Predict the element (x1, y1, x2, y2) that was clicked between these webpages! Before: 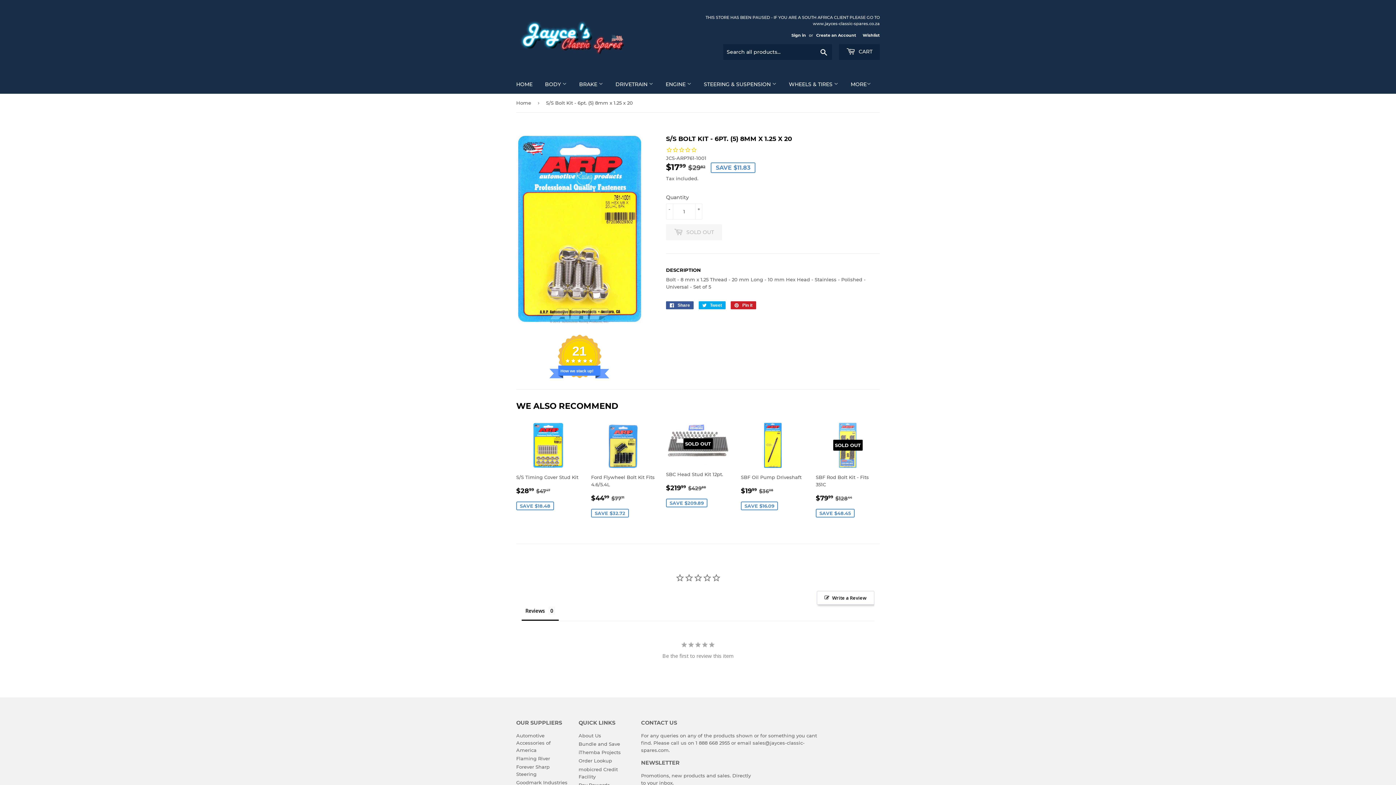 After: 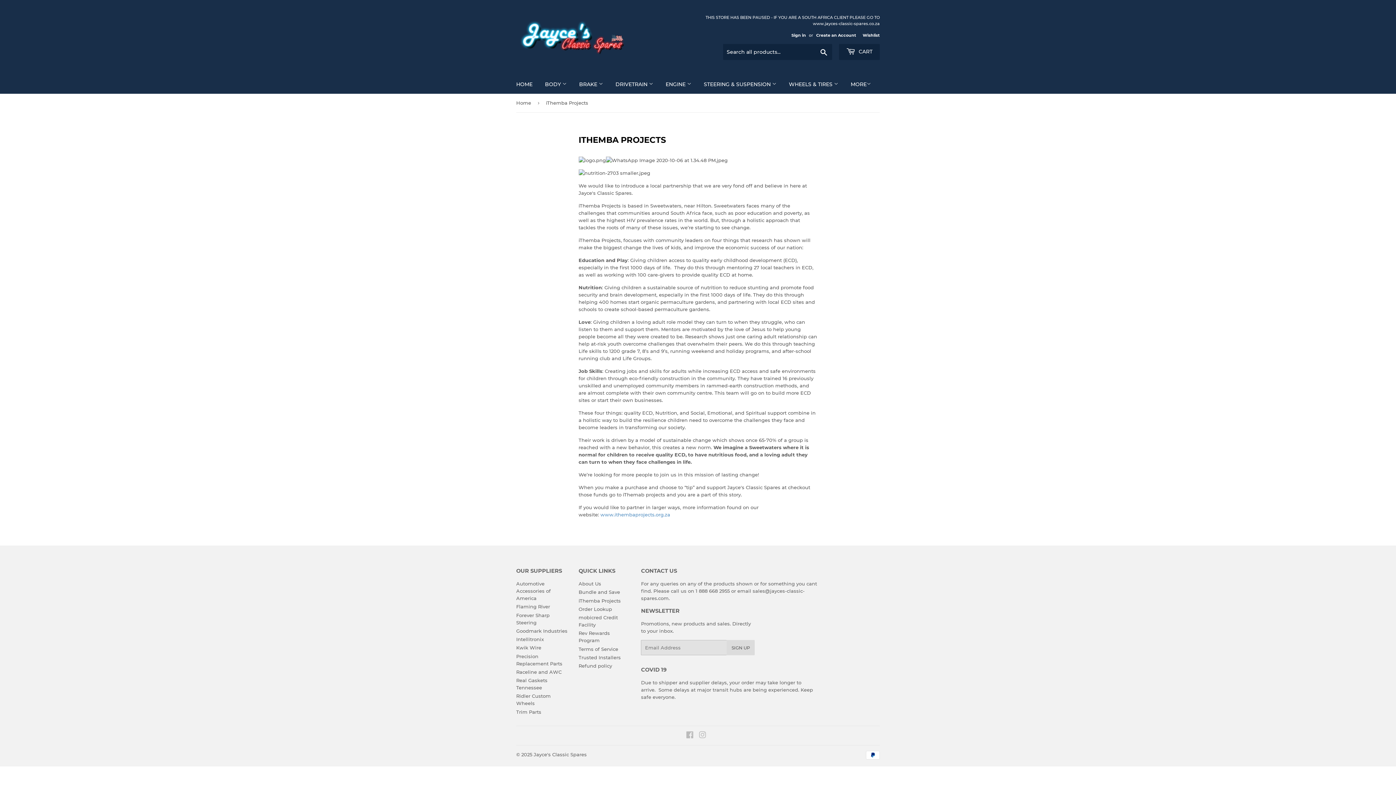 Action: label: iThemba Projects bbox: (578, 749, 620, 755)